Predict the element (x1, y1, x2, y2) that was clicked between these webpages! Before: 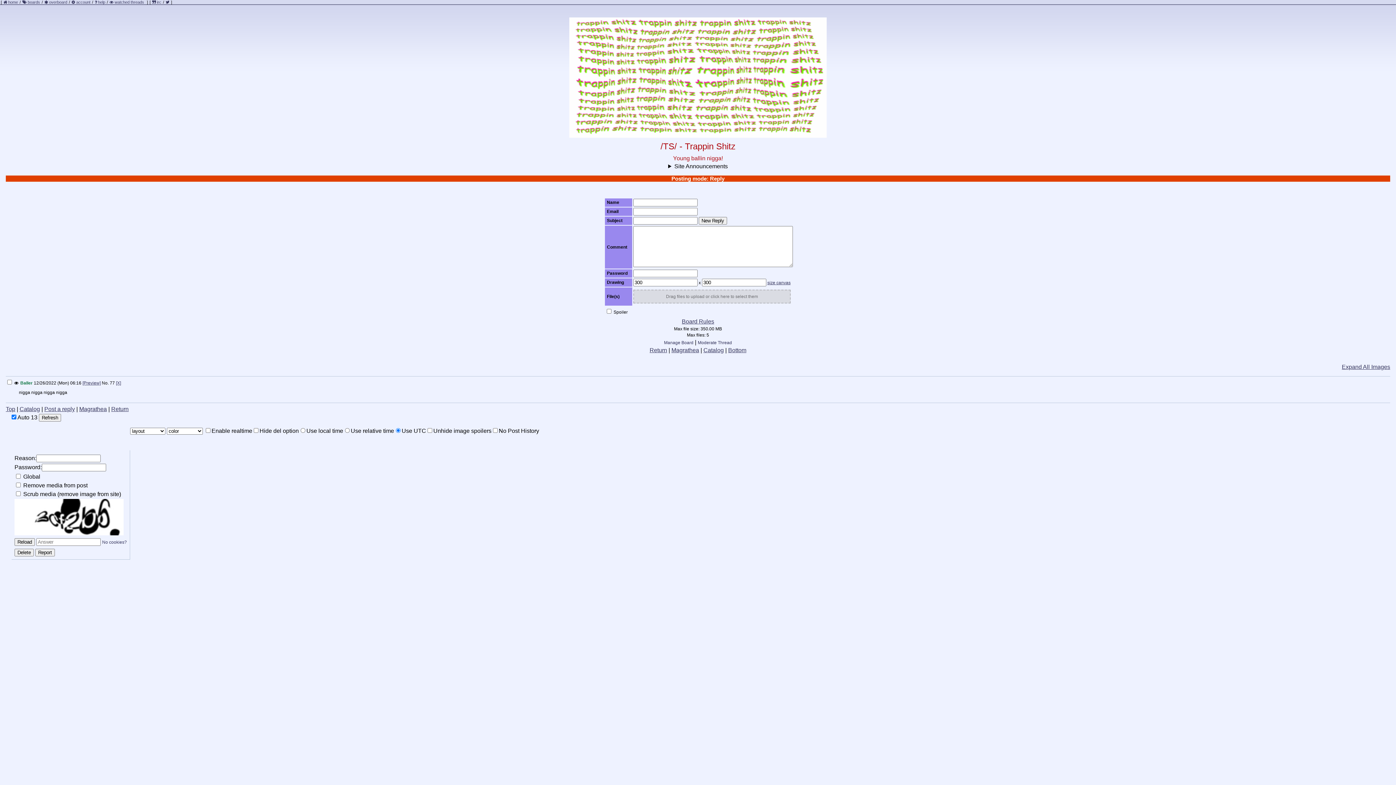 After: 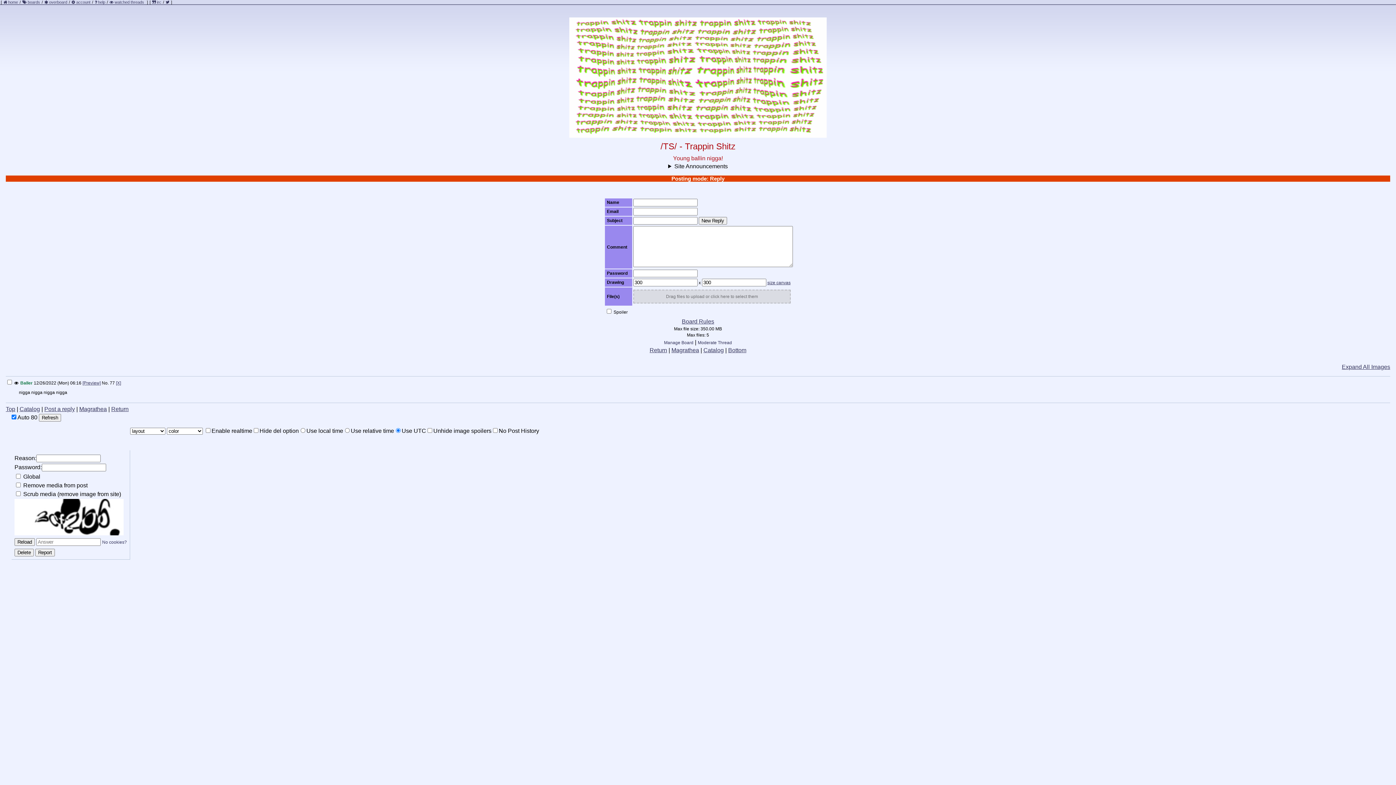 Action: bbox: (165, 0, 169, 4)